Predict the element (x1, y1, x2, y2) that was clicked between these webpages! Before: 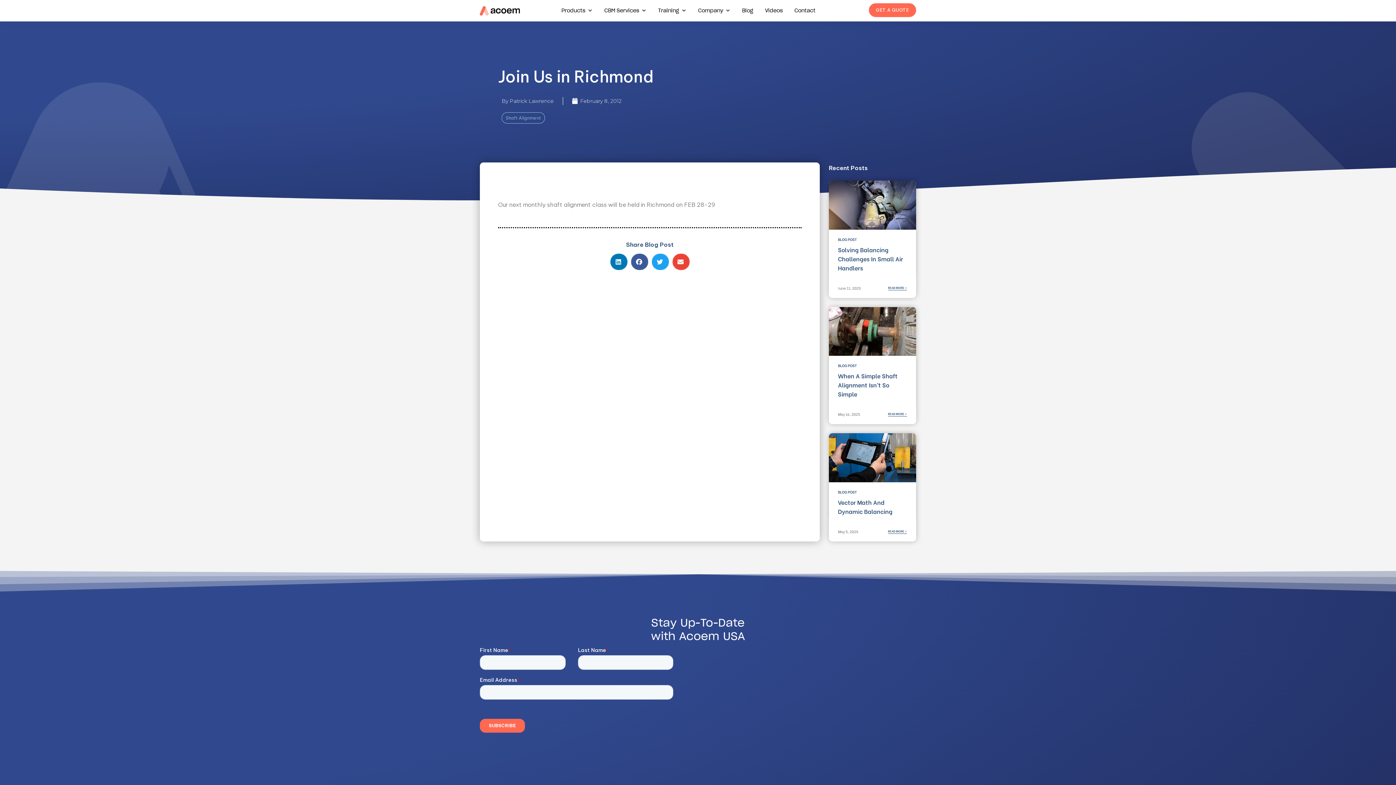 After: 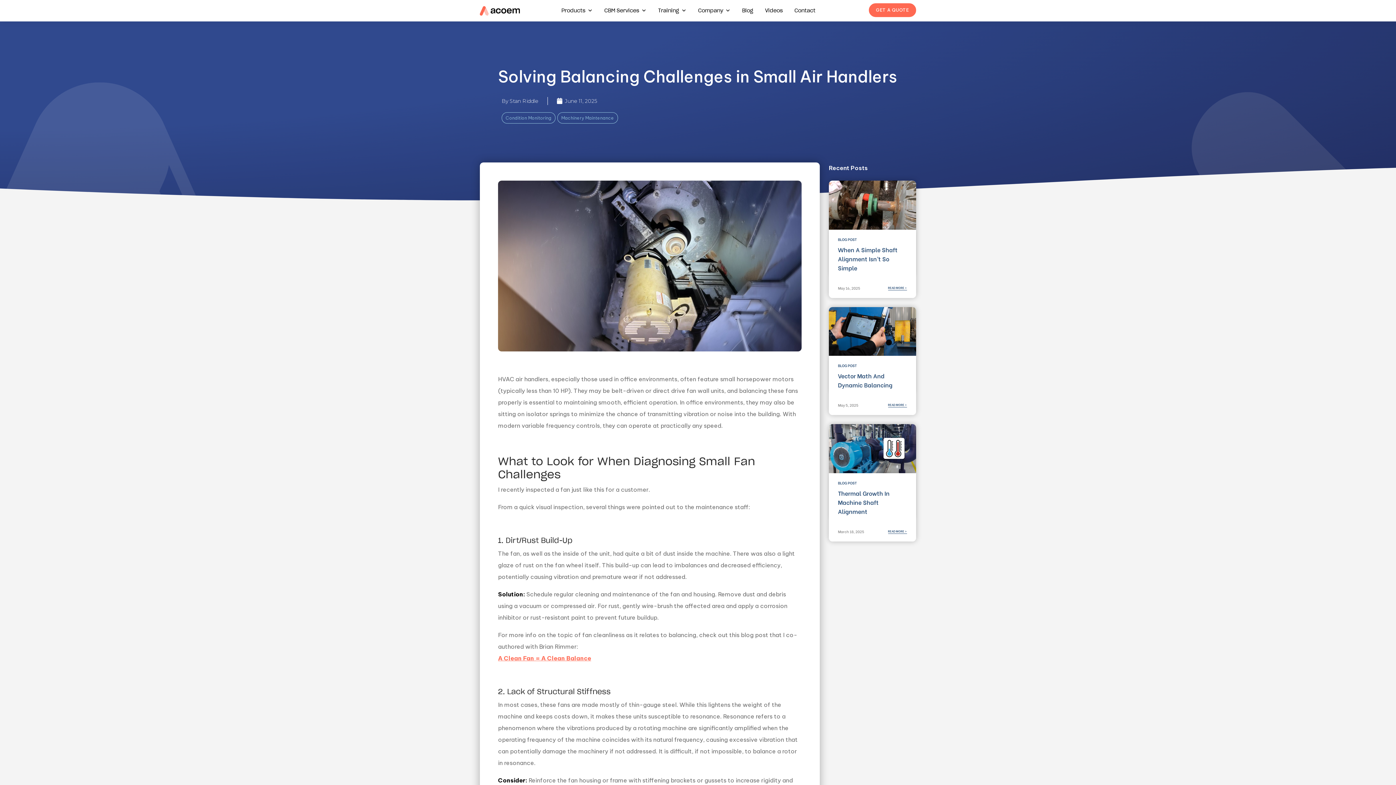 Action: bbox: (888, 285, 907, 290) label: READ MORE >